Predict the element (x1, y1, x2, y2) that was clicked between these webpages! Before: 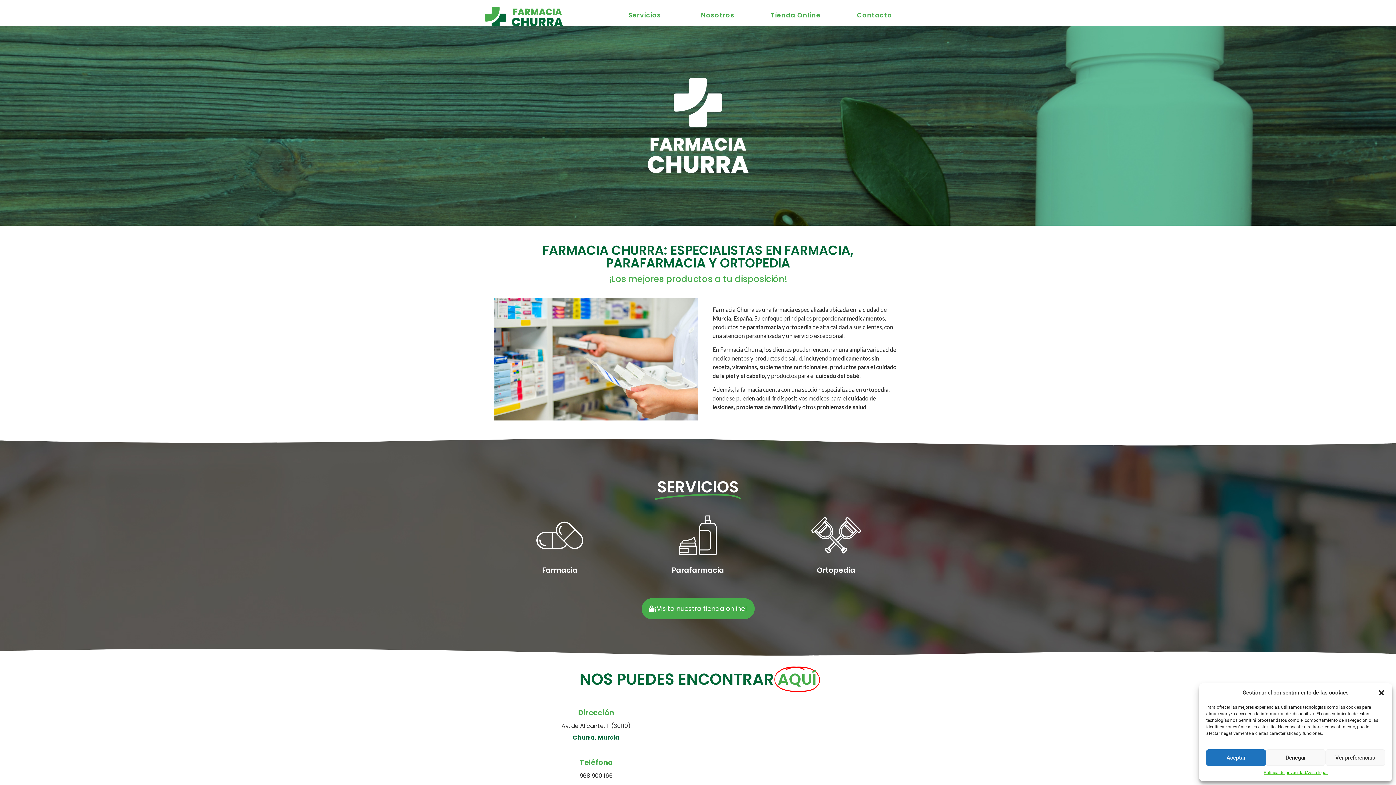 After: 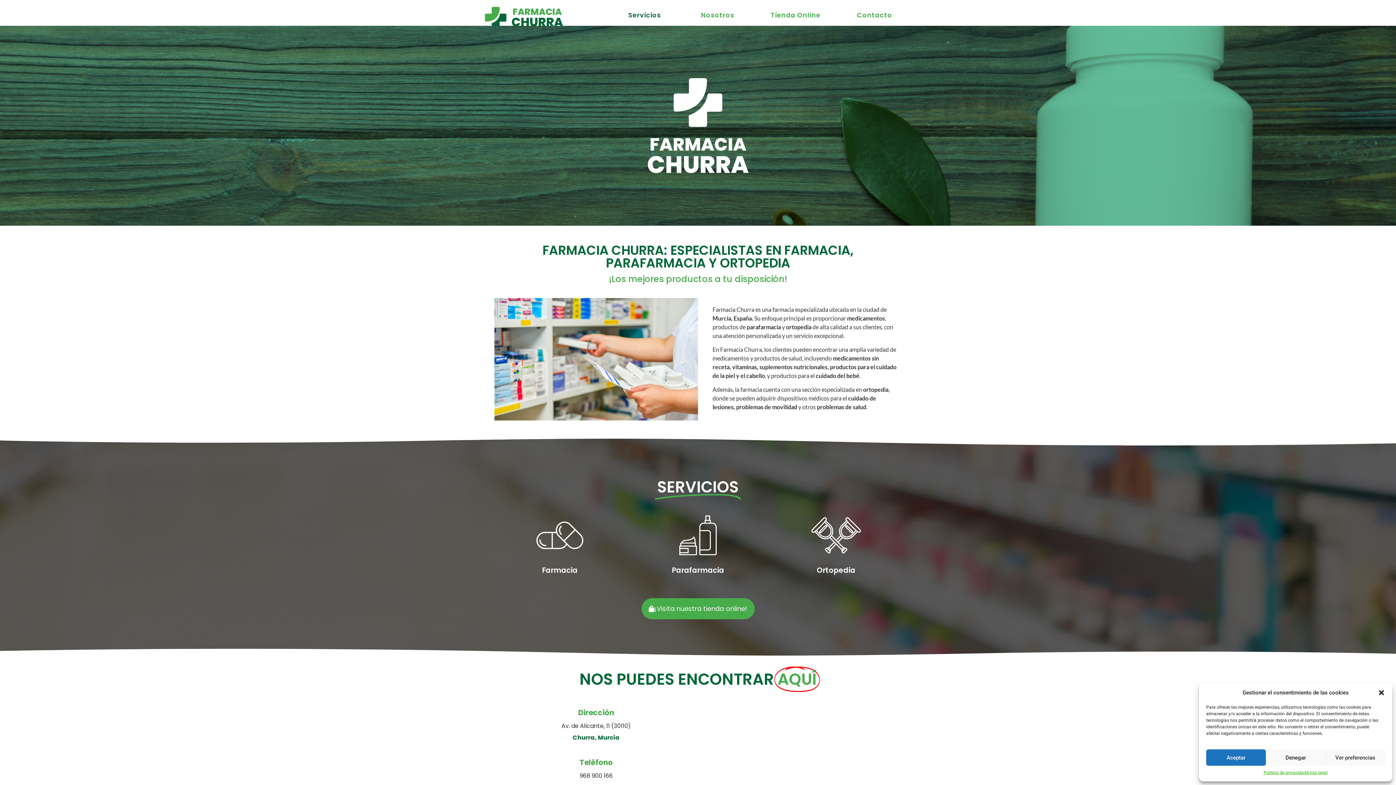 Action: bbox: (628, 1, 664, 29) label: Servicios